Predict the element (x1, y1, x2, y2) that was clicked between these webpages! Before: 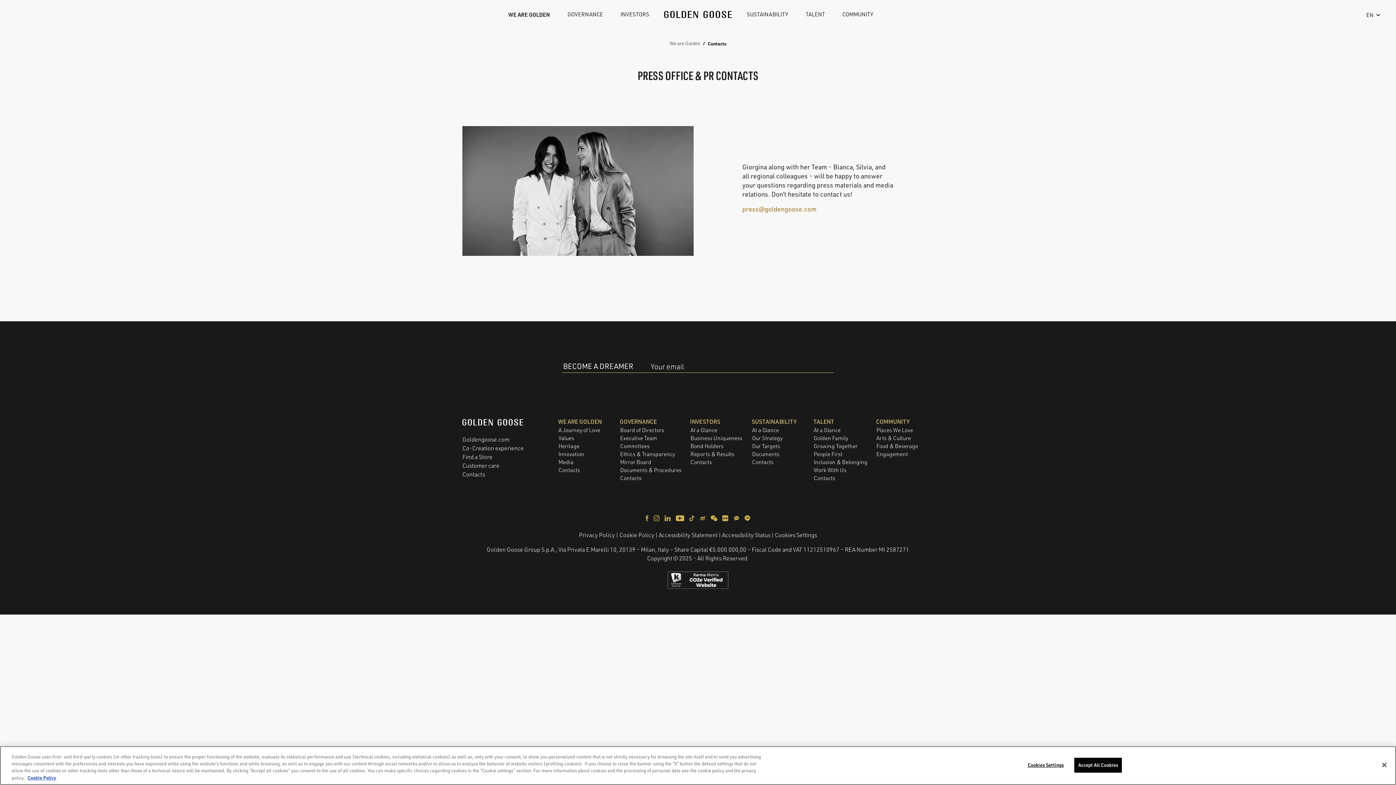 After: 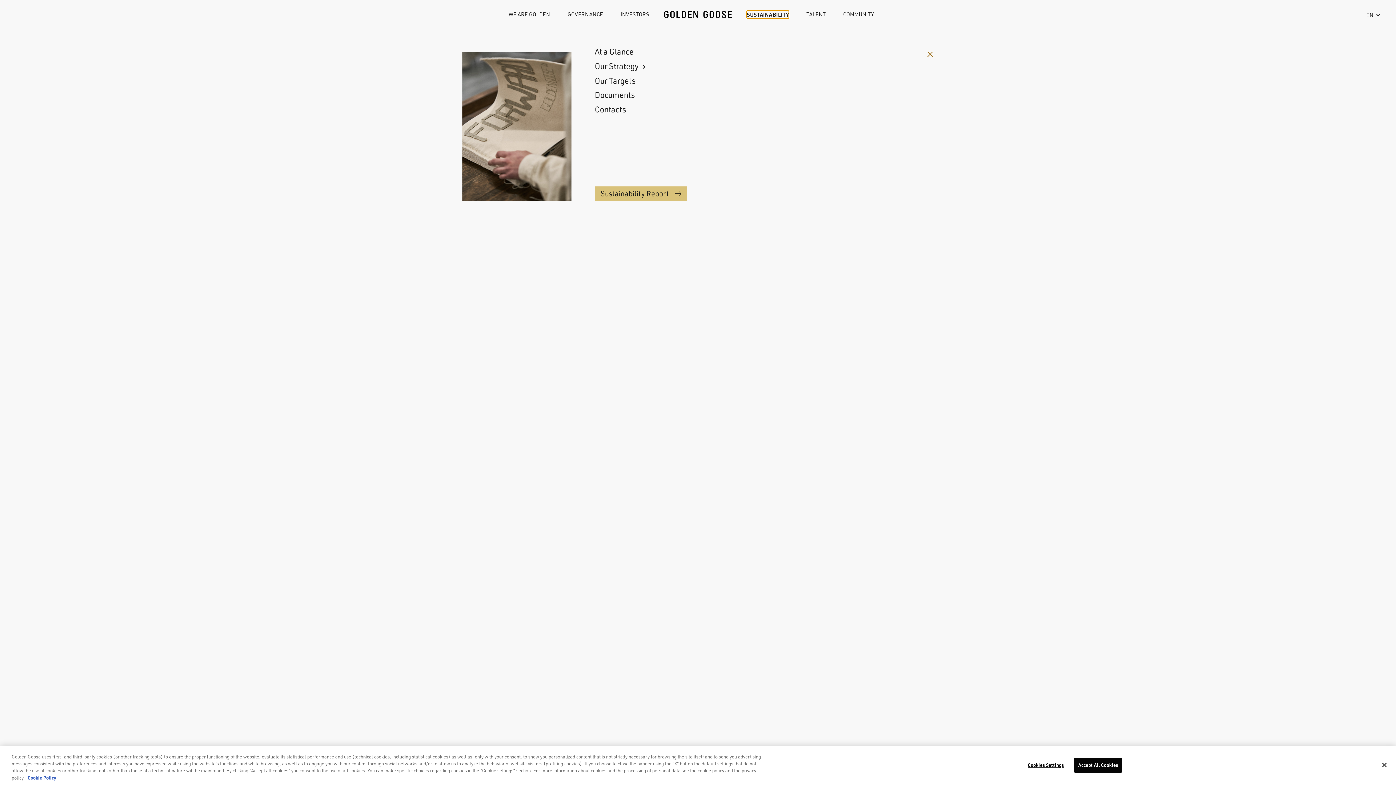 Action: bbox: (746, 10, 788, 18) label: SUSTAINABILITY